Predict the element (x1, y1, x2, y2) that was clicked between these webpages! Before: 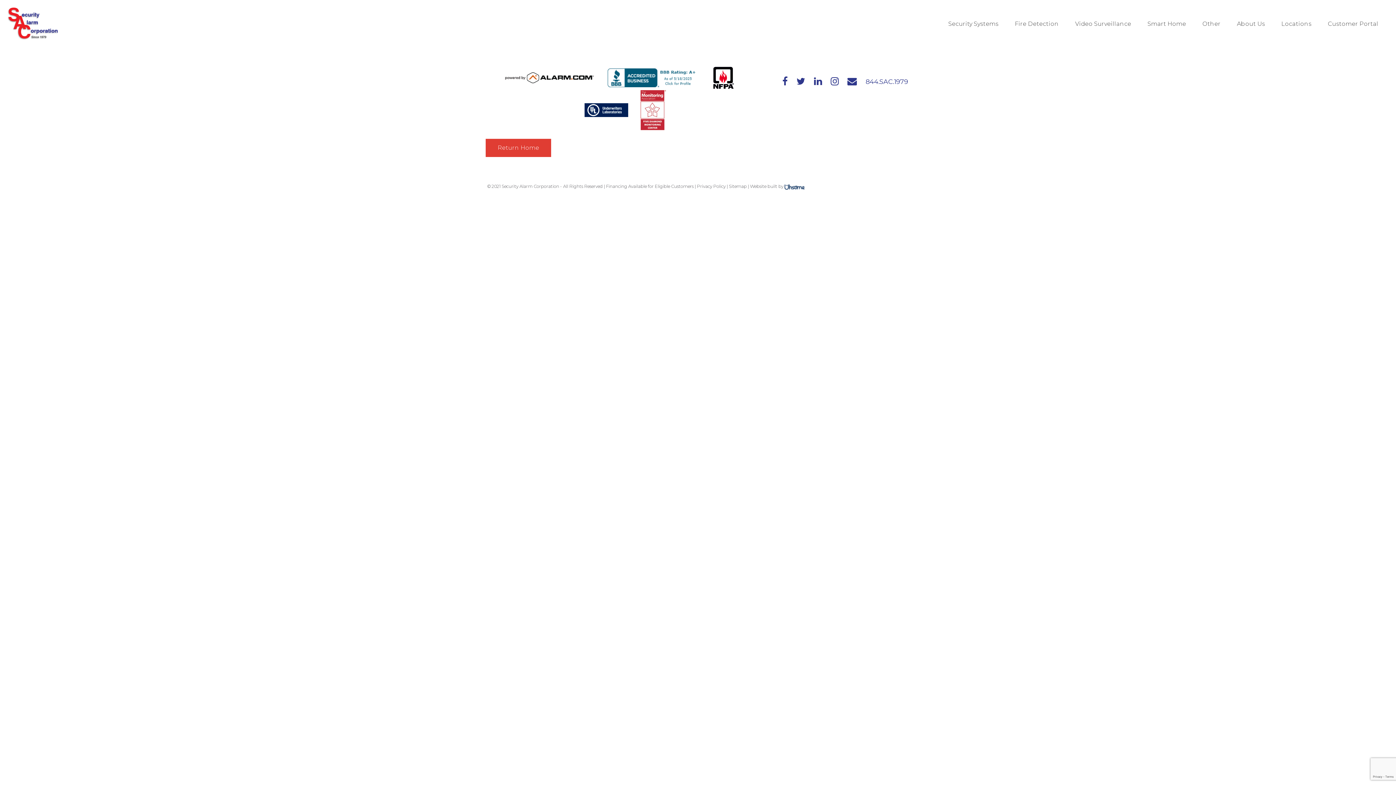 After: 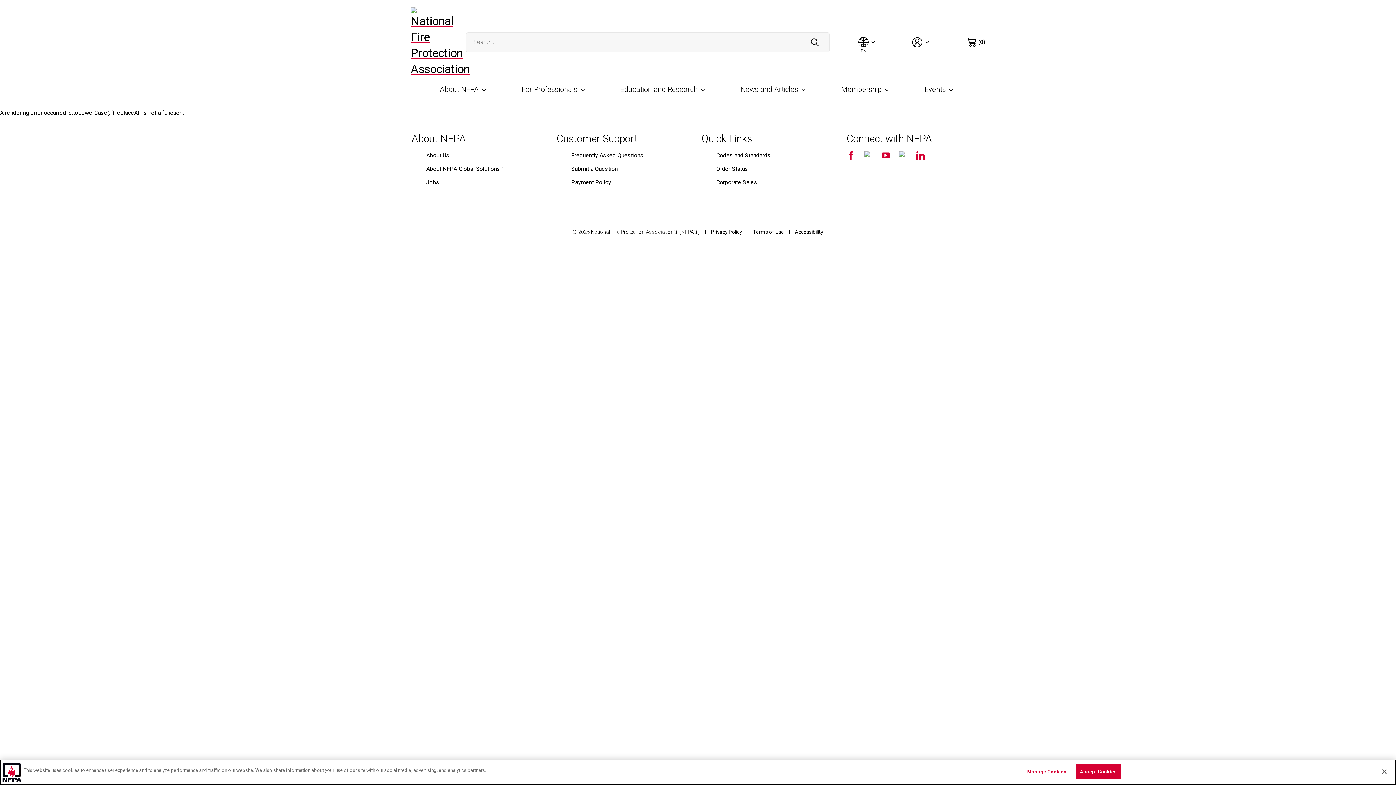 Action: bbox: (710, 82, 735, 107)